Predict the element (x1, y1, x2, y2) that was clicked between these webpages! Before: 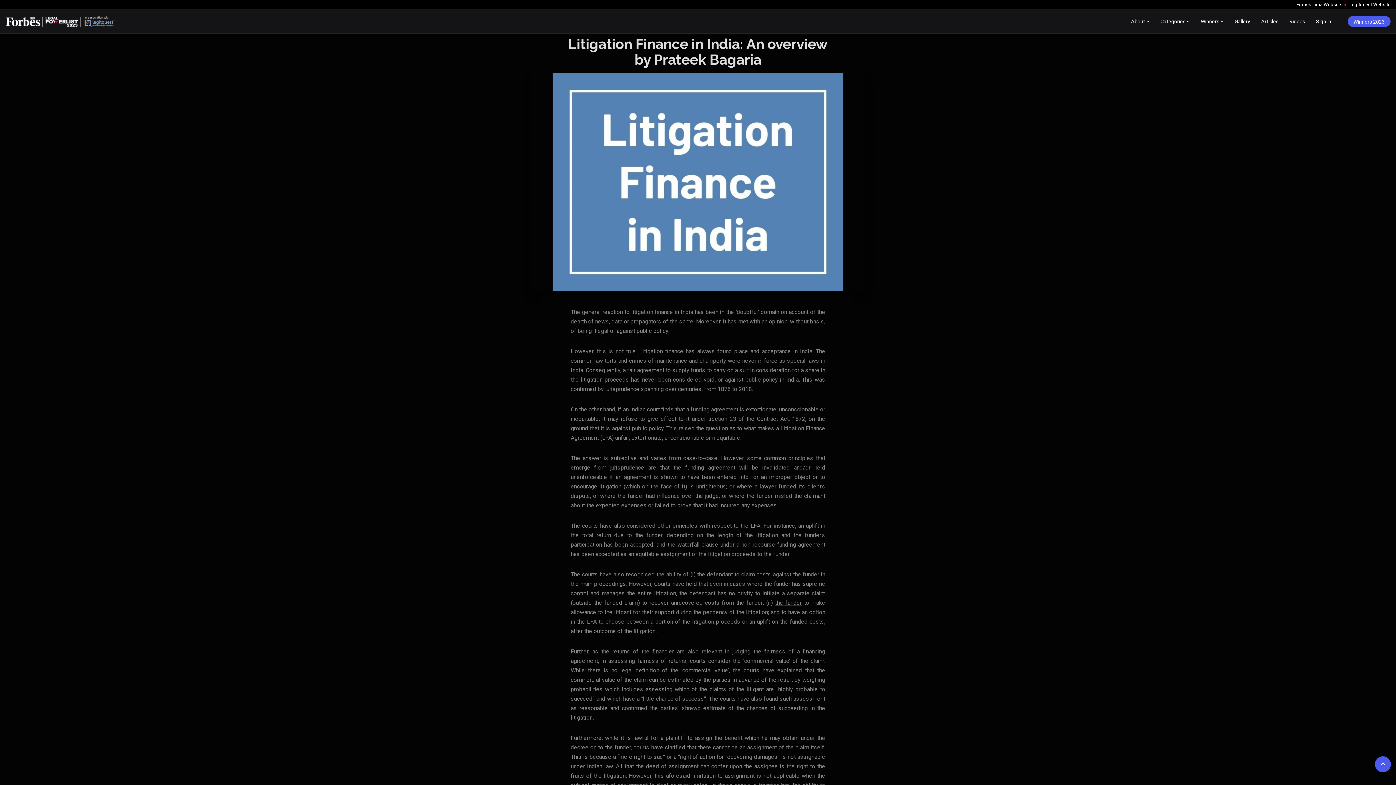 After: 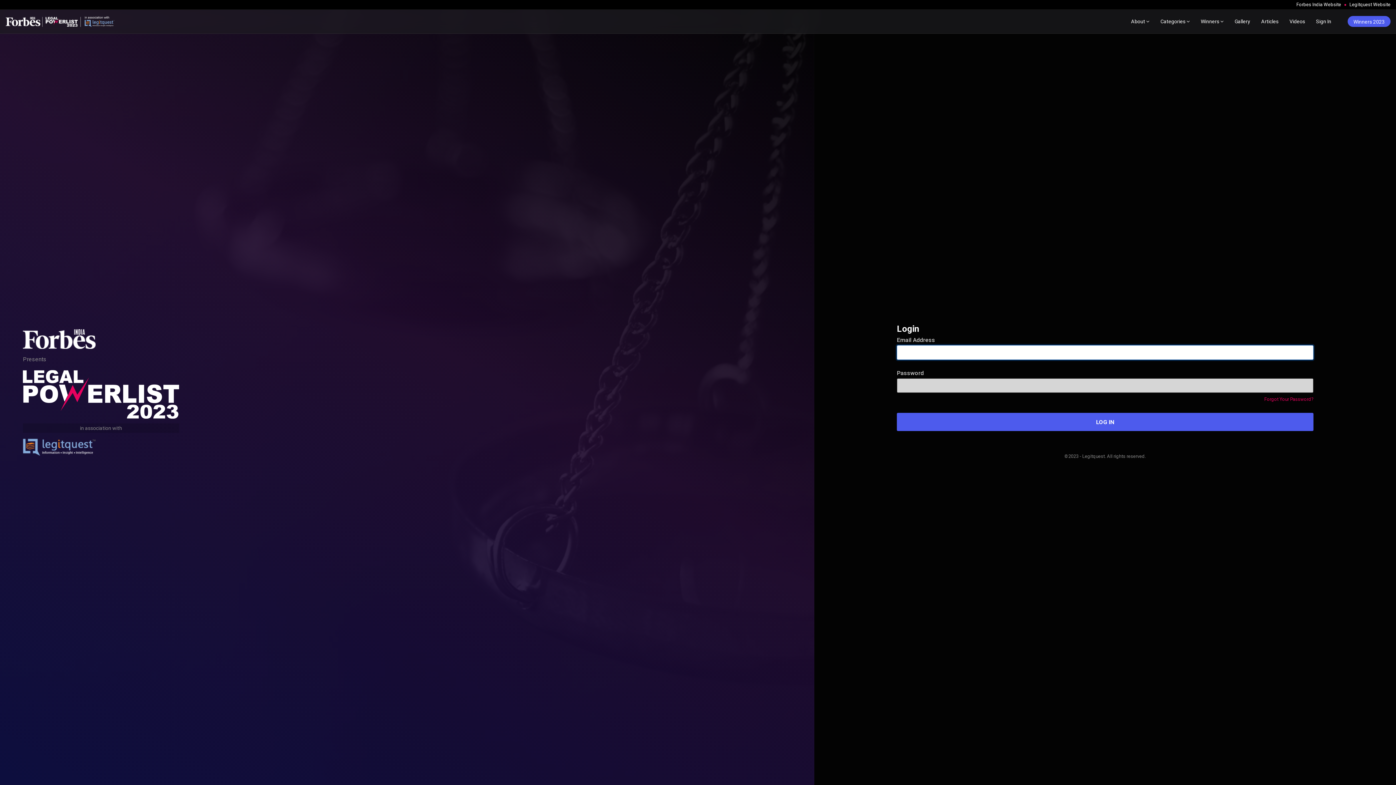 Action: label: Sign In bbox: (1310, 9, 1337, 33)